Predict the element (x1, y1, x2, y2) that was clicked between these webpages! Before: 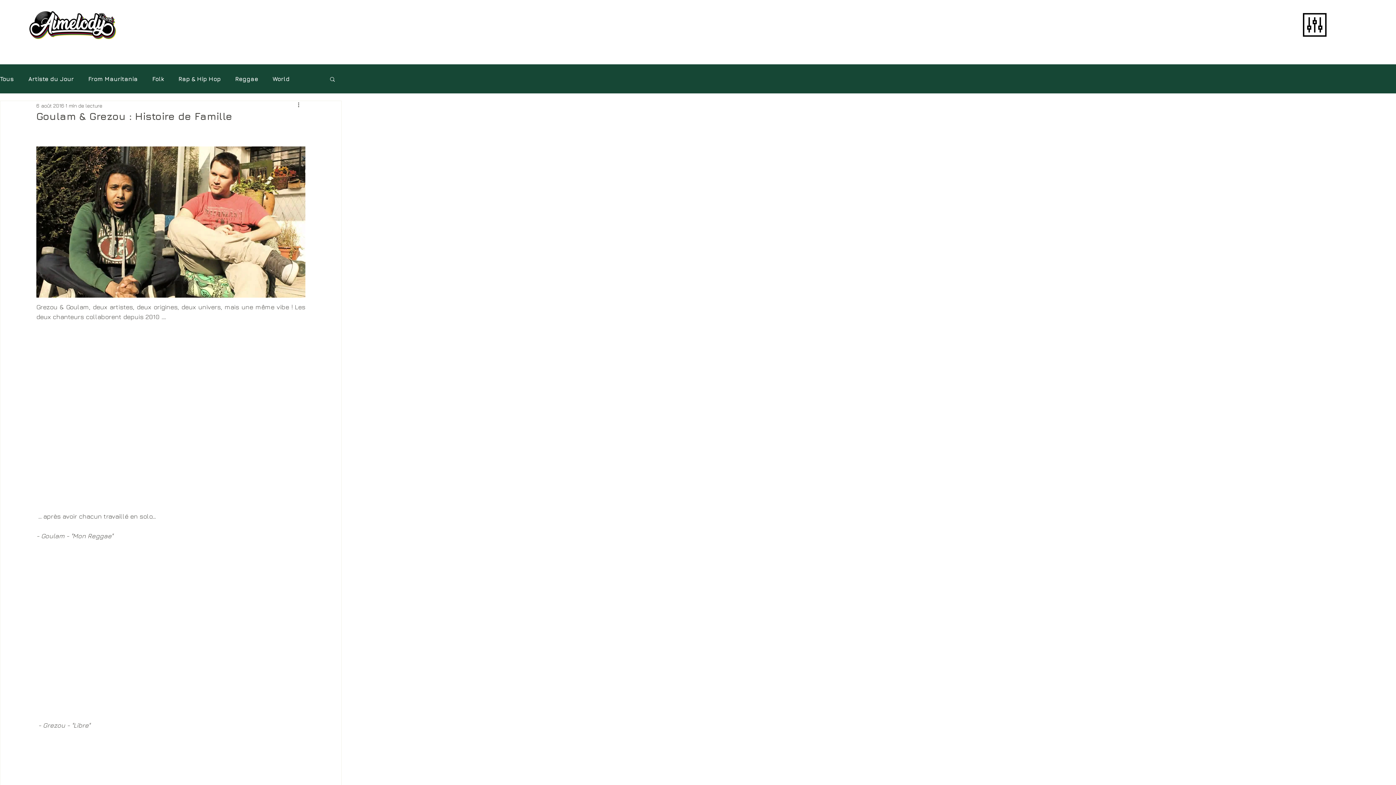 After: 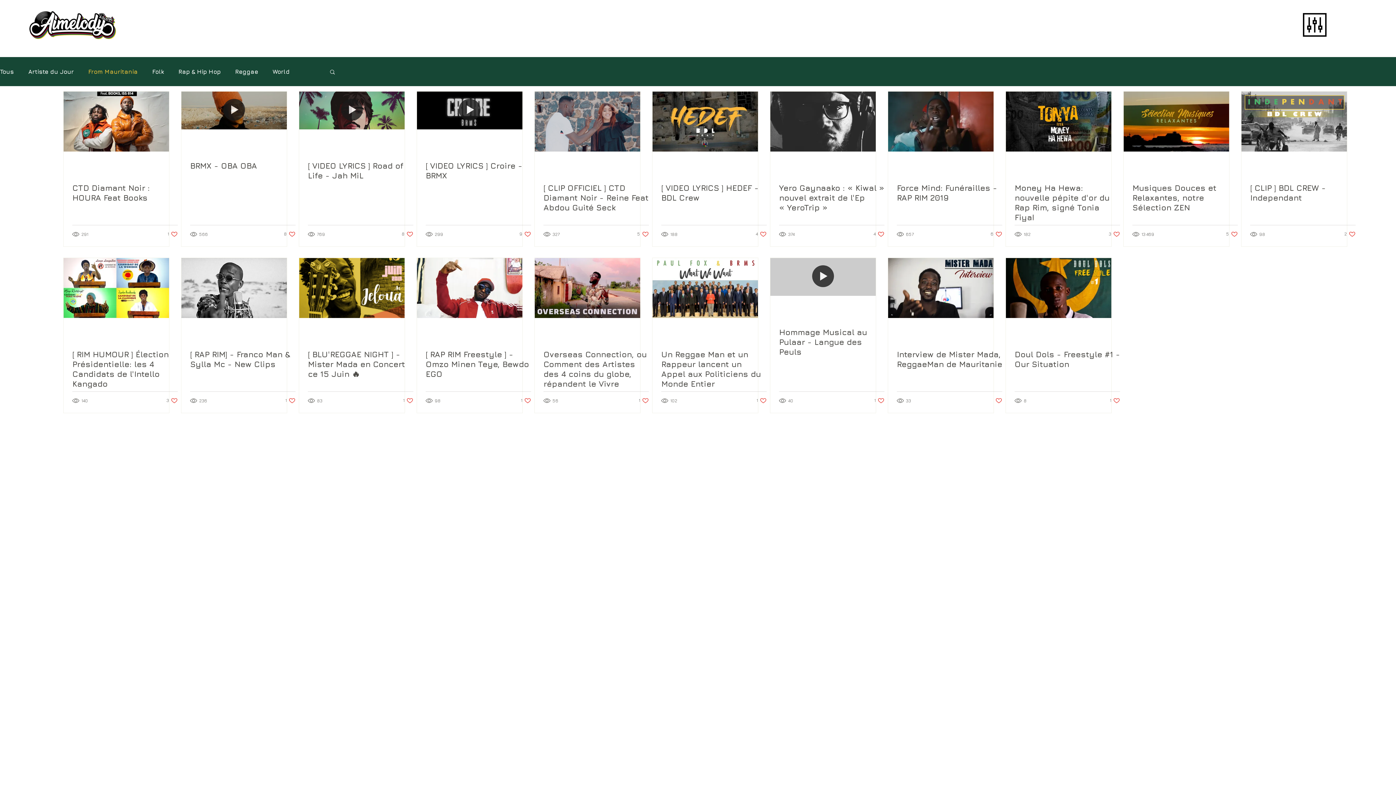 Action: label: From Mauritania bbox: (88, 75, 137, 82)